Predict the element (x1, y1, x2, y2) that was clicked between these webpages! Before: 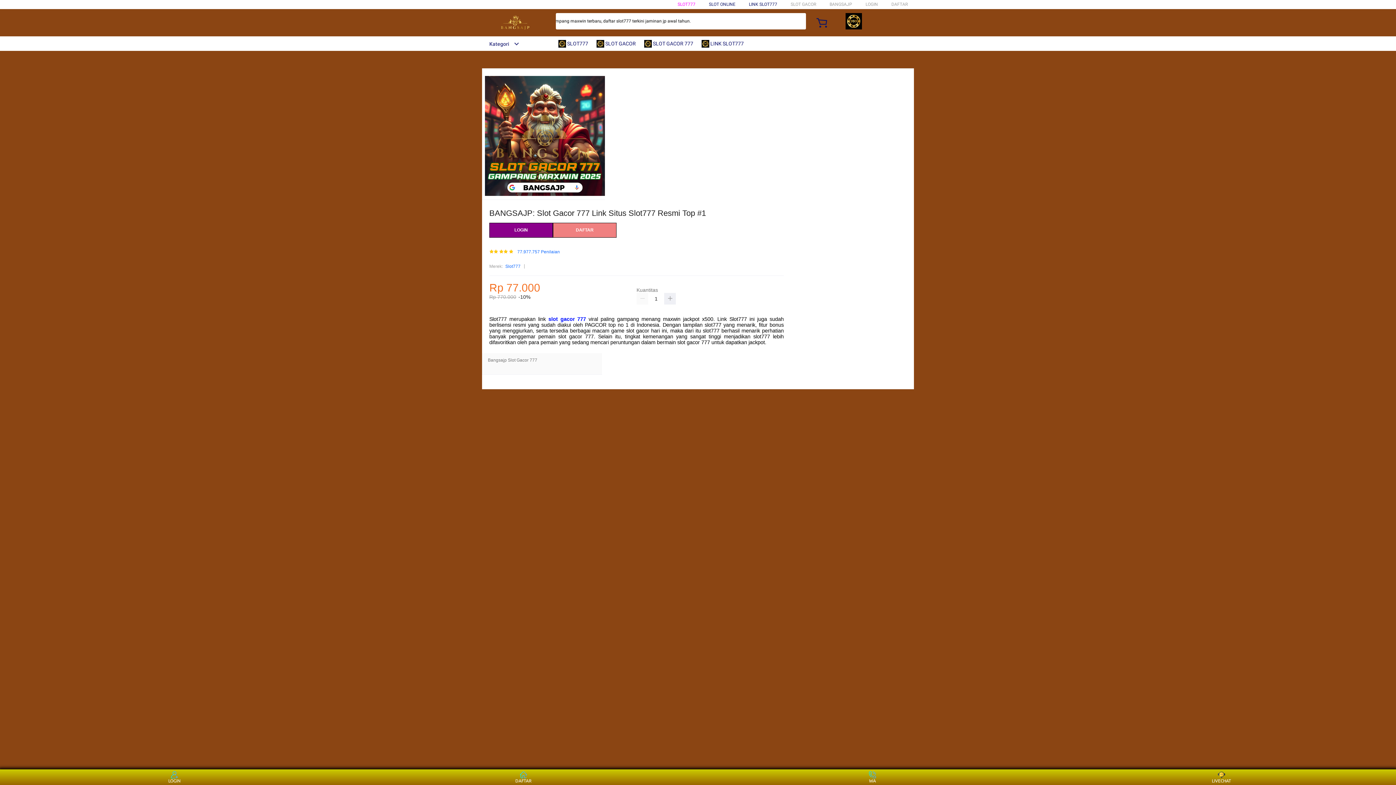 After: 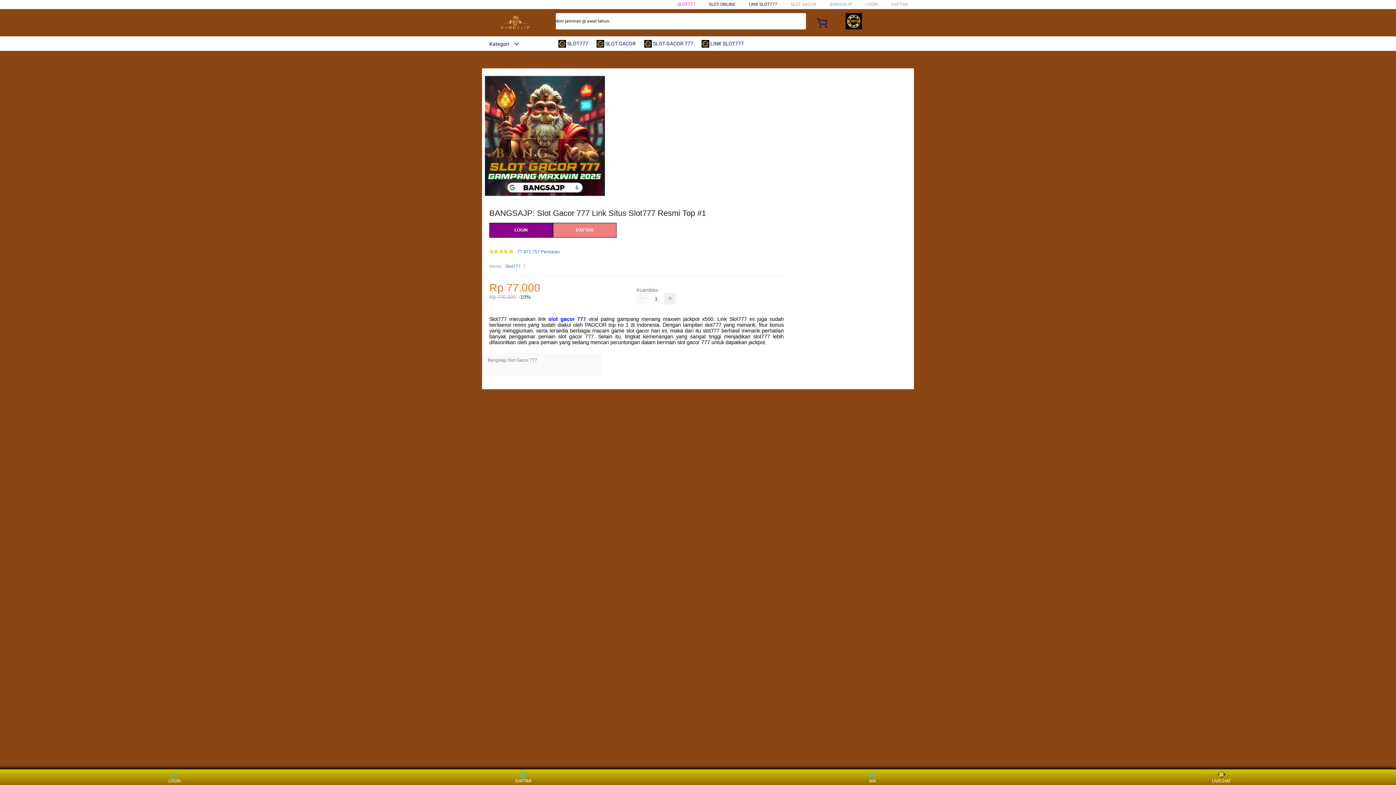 Action: bbox: (482, 15, 547, 30)